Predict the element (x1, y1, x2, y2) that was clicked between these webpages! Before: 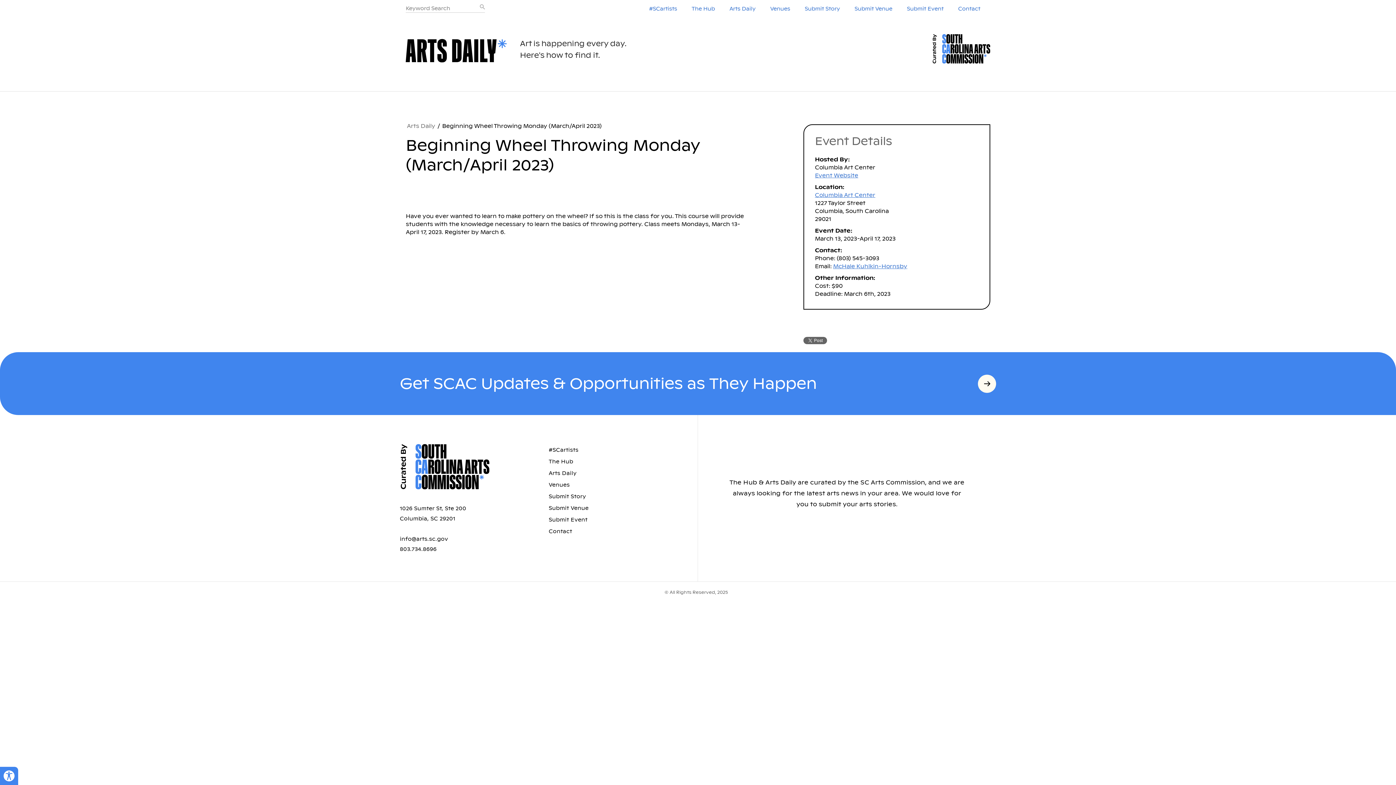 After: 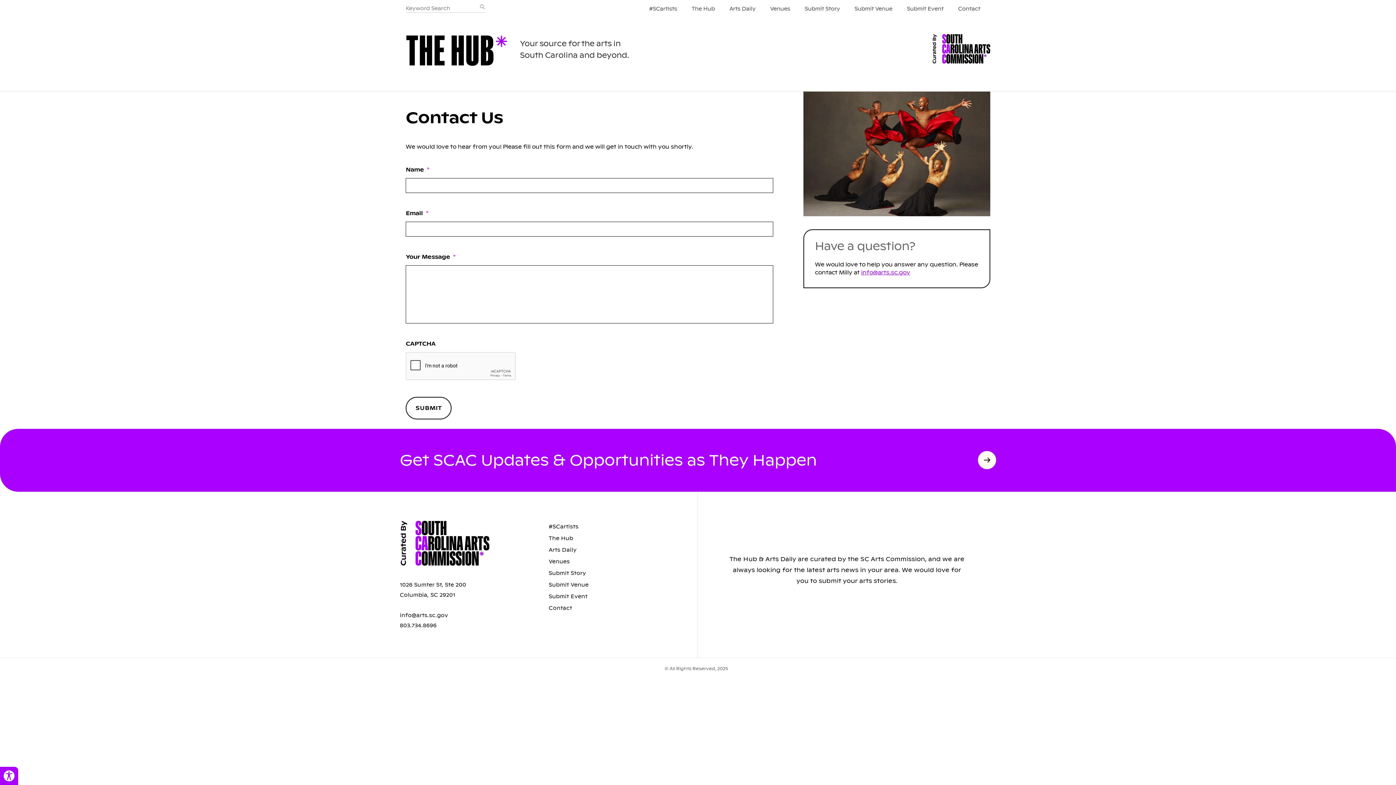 Action: bbox: (955, 3, 983, 14) label: Contact